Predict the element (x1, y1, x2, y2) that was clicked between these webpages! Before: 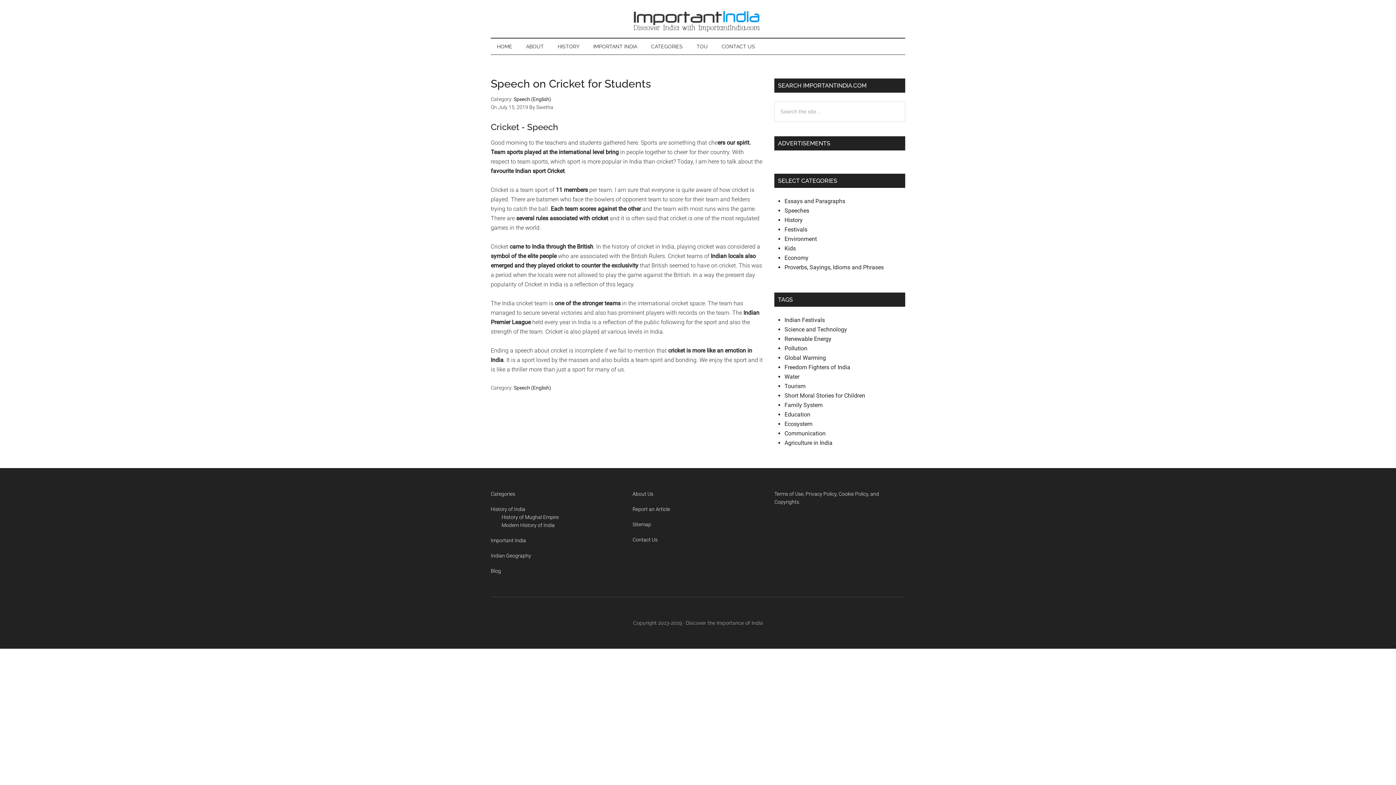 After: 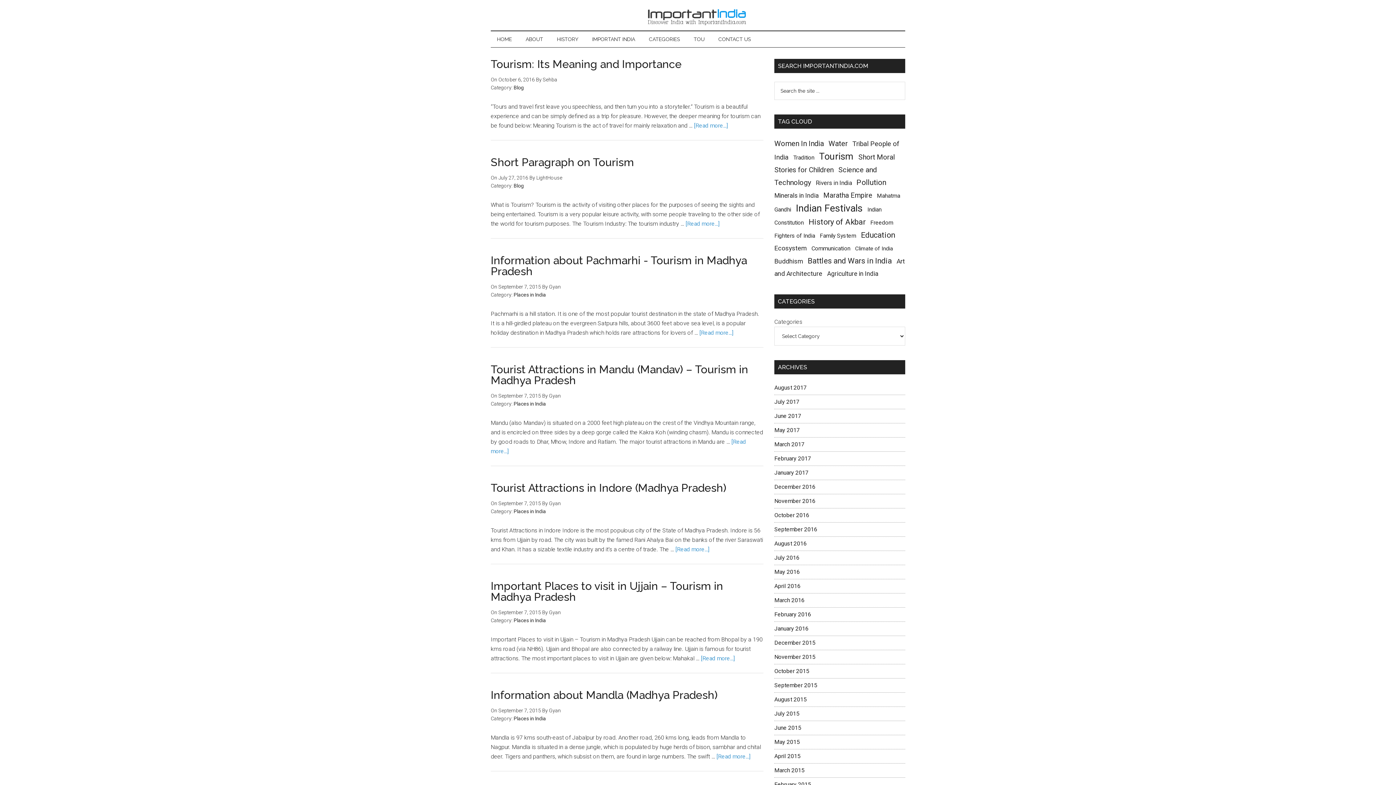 Action: bbox: (784, 382, 805, 389) label: Tourism